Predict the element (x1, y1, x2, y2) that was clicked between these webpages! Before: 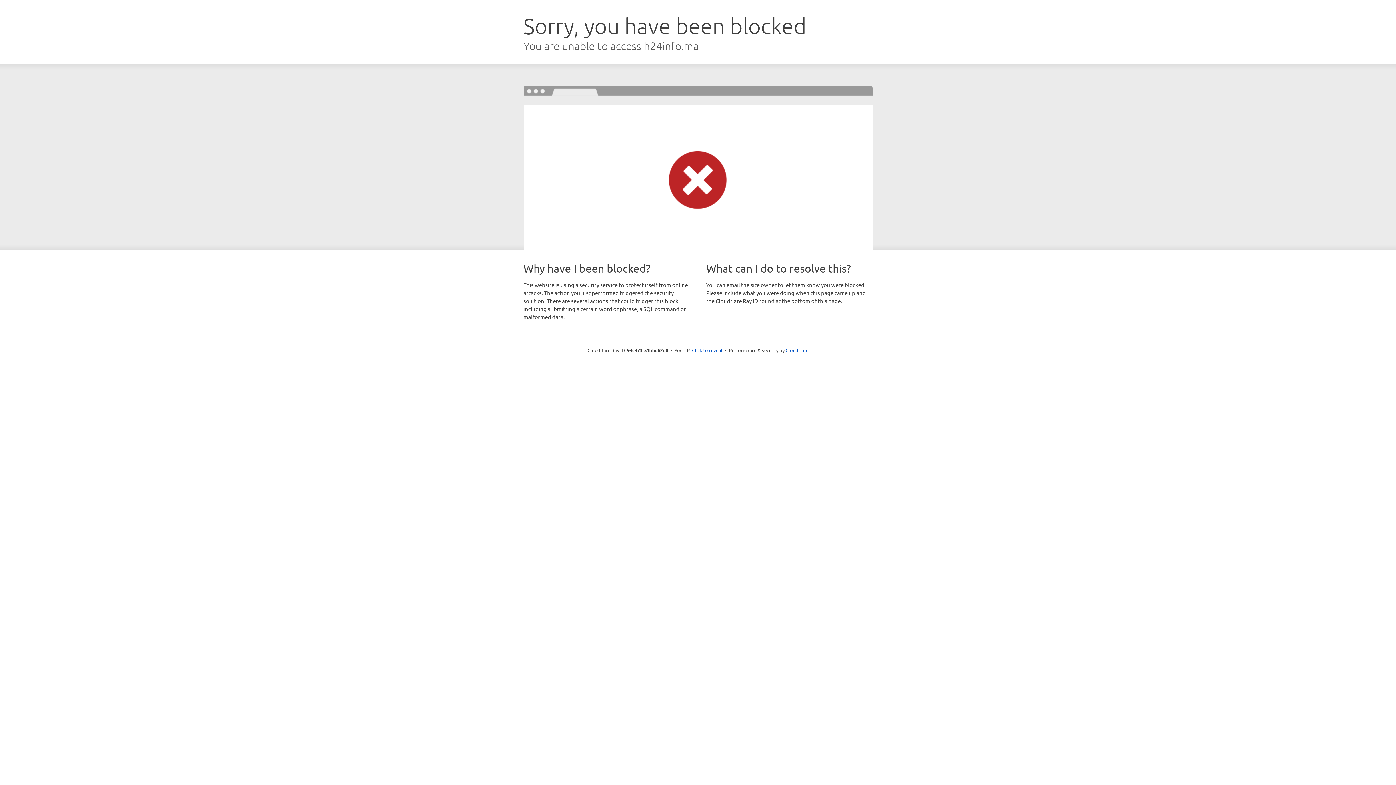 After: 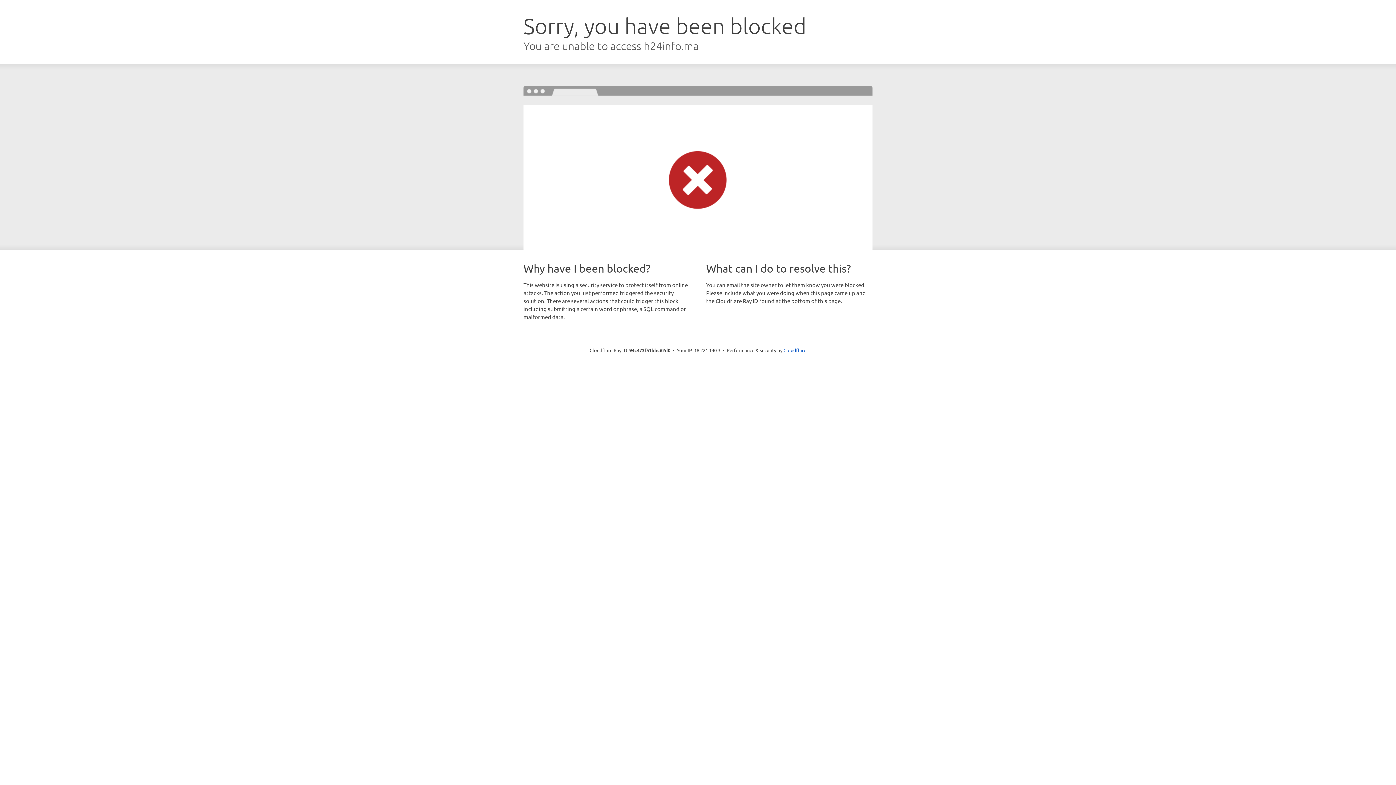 Action: label: Click to reveal bbox: (692, 346, 722, 353)